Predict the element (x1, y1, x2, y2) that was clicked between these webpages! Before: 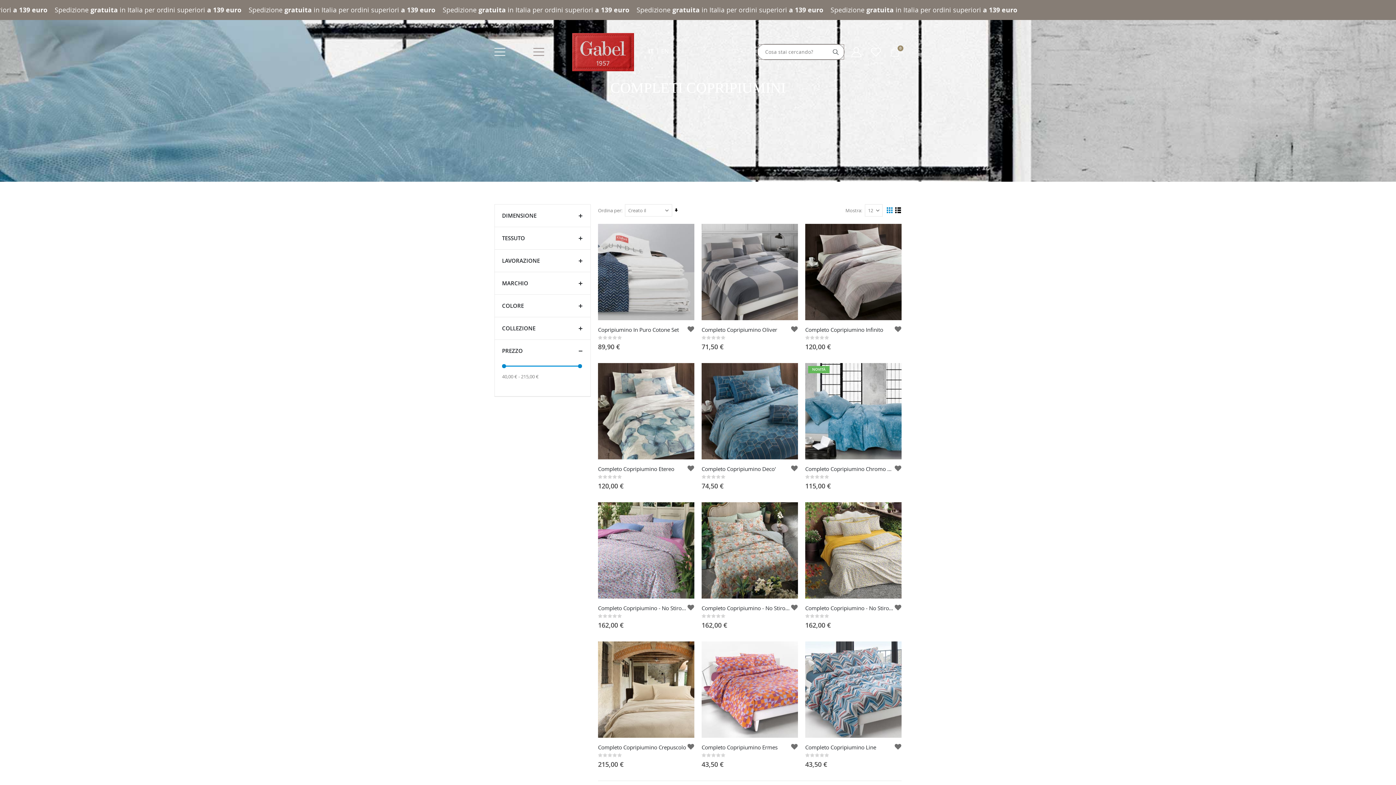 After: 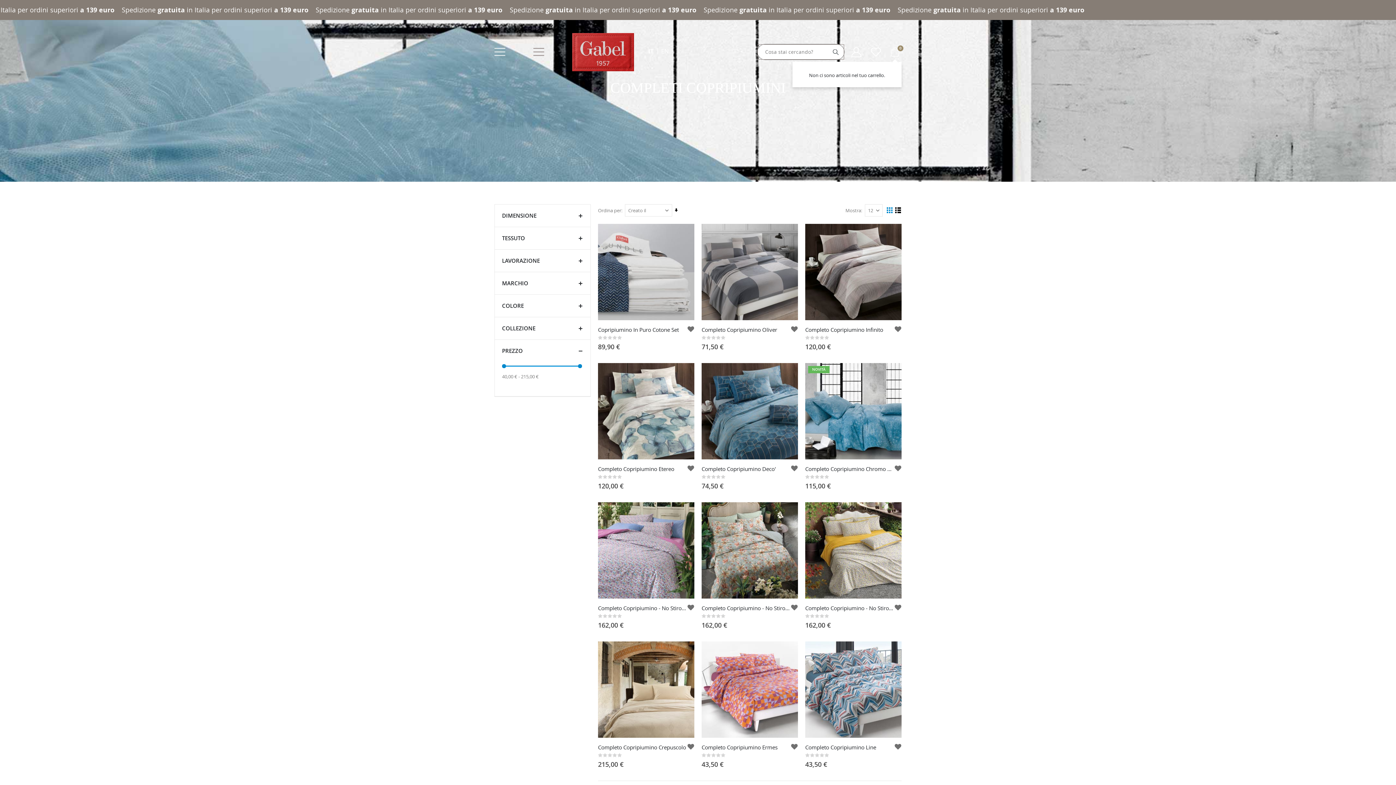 Action: label: Cart
0
elementi bbox: (890, 47, 901, 57)